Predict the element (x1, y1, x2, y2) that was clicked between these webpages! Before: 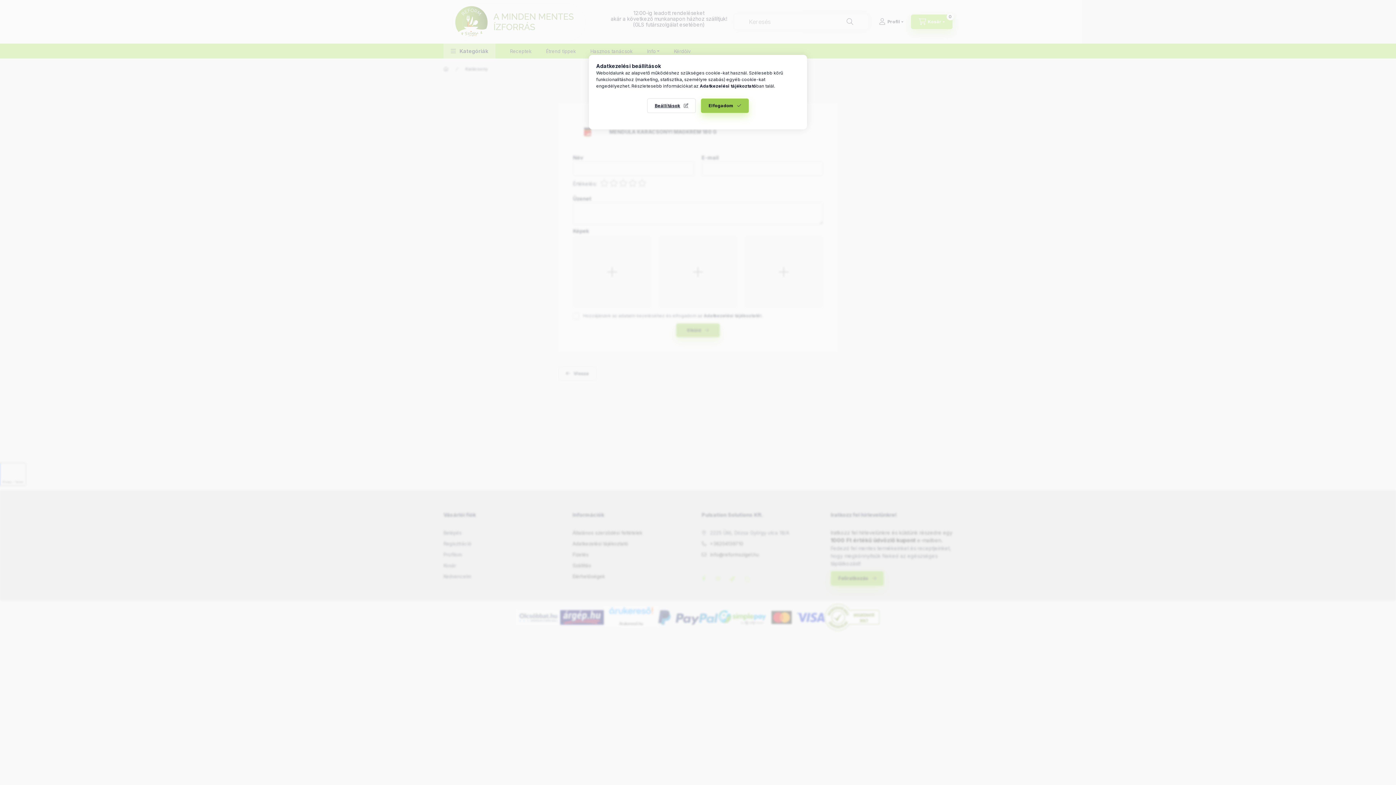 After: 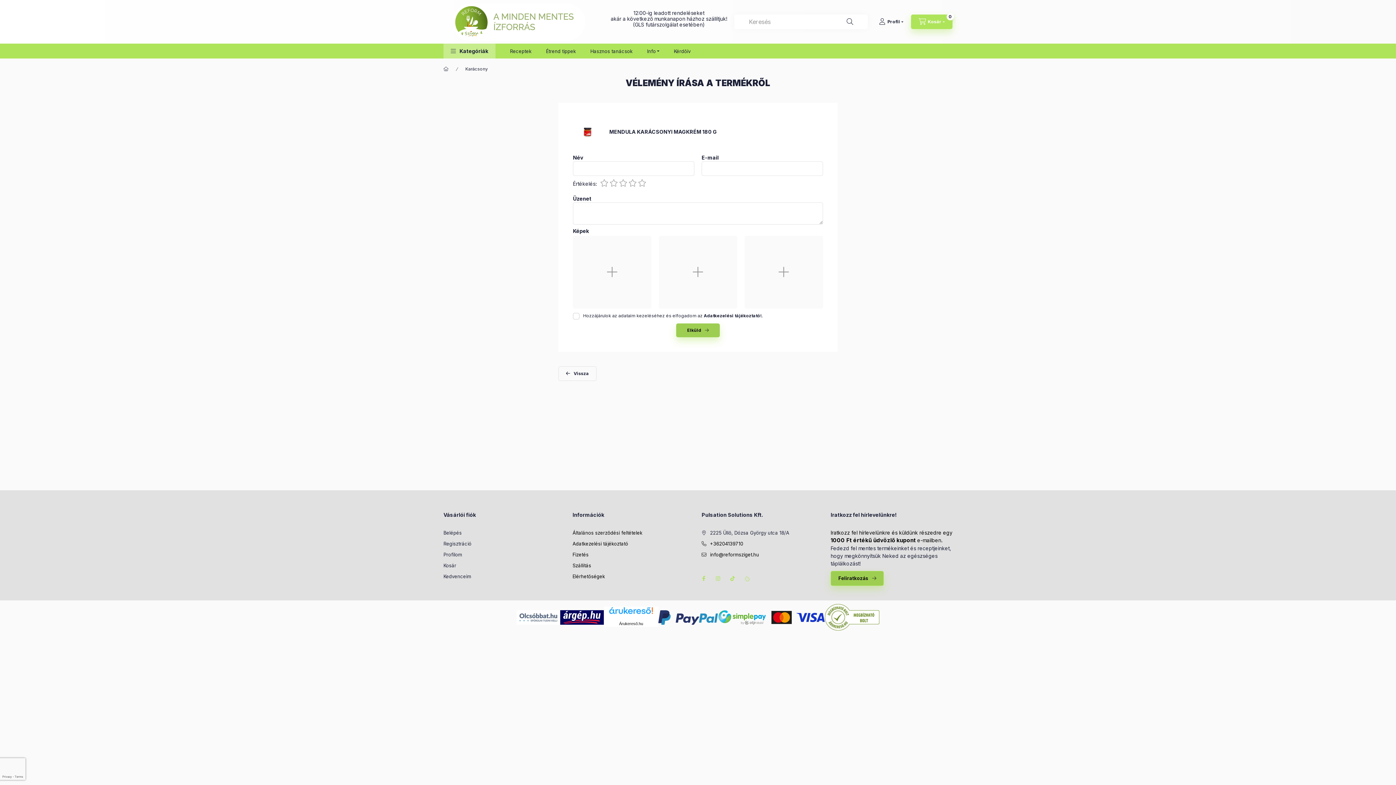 Action: label: Elfogadom bbox: (701, 98, 749, 113)